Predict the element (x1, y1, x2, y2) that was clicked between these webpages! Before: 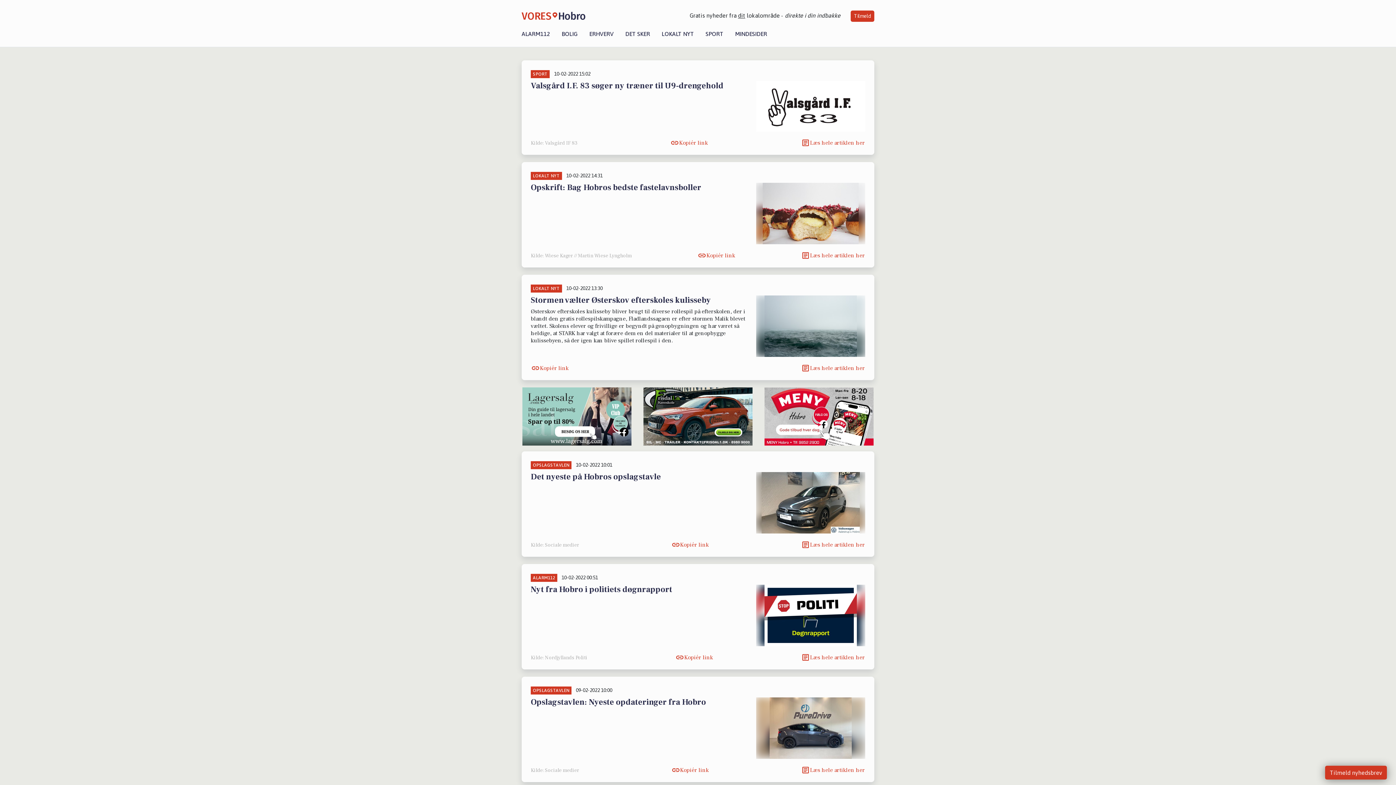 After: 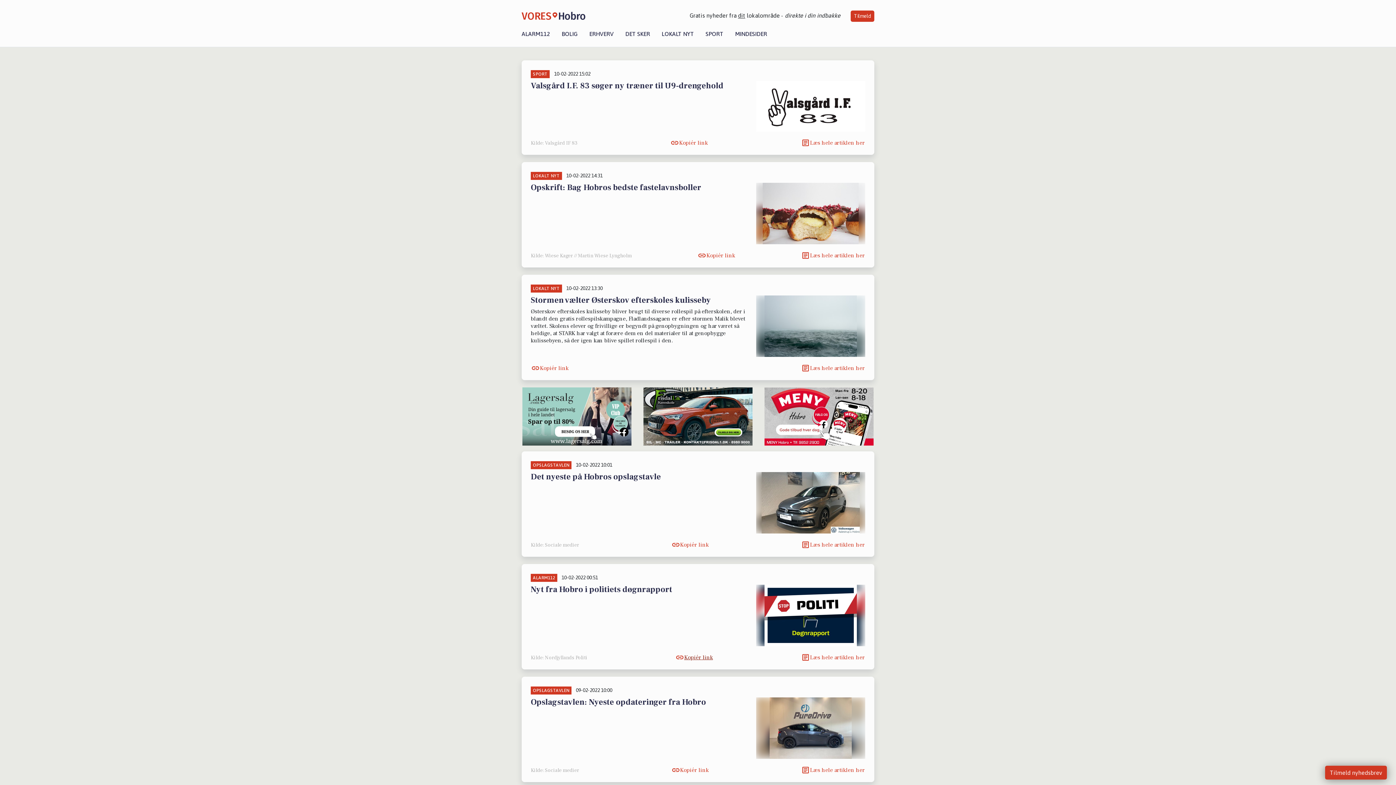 Action: bbox: (675, 649, 713, 666) label: Kopiér link